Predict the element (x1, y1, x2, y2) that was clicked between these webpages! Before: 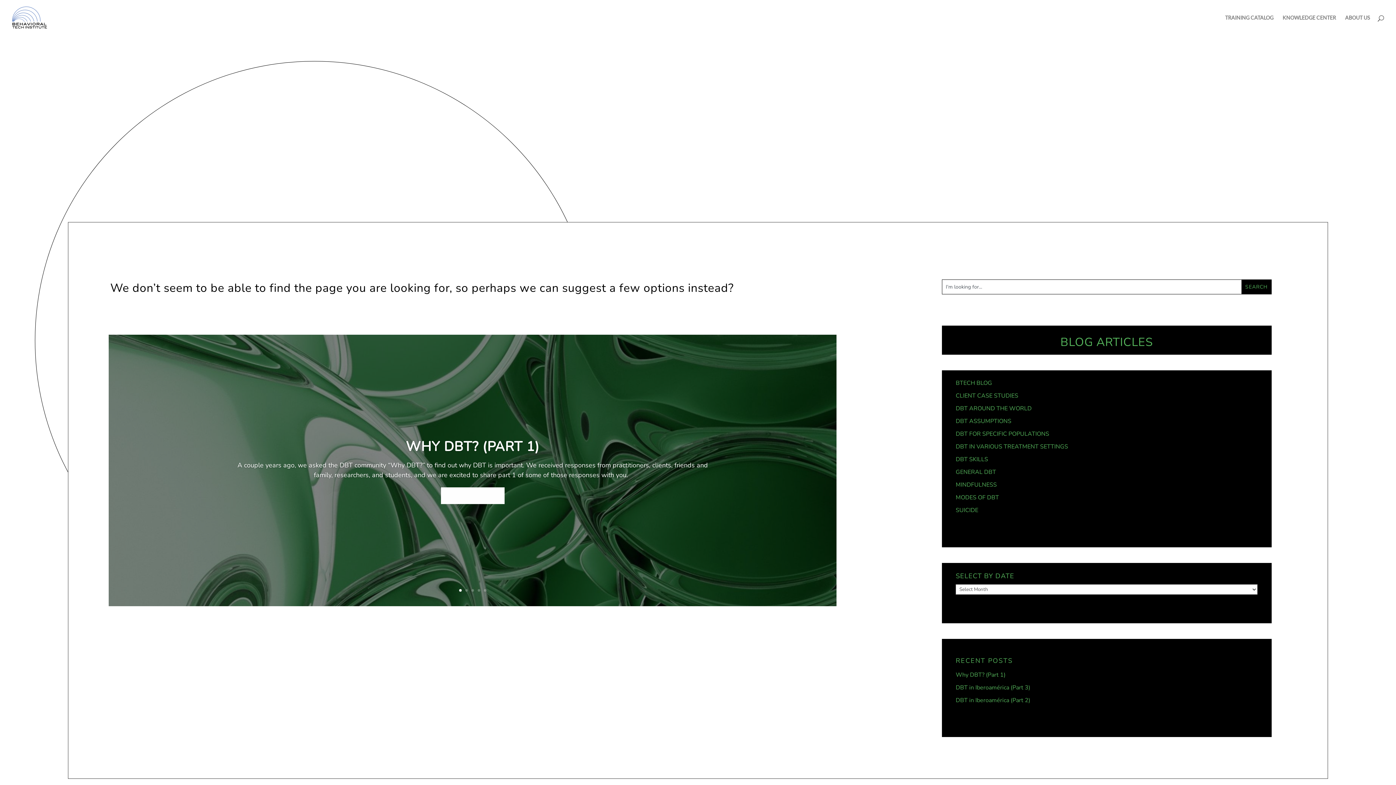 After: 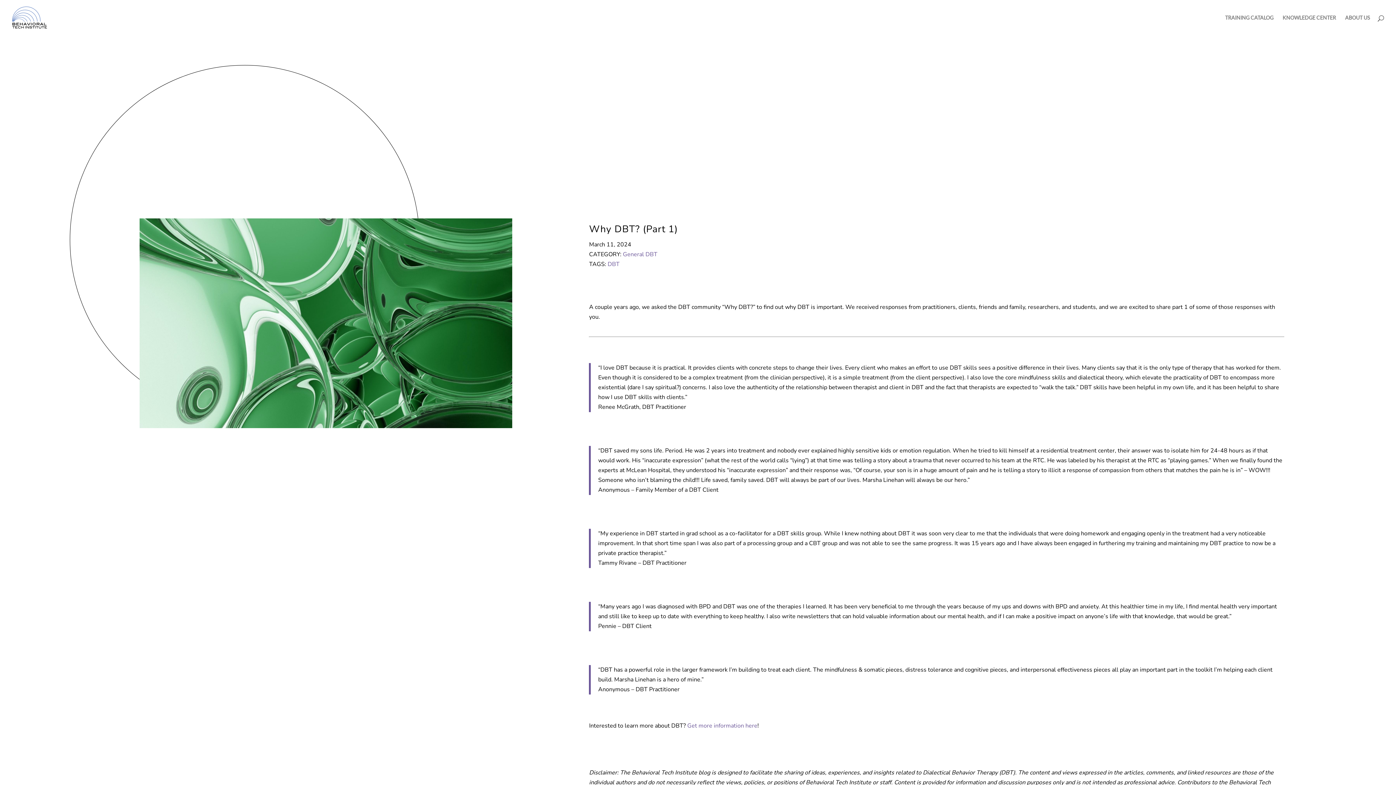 Action: bbox: (955, 671, 1005, 679) label: Why DBT? (Part 1)